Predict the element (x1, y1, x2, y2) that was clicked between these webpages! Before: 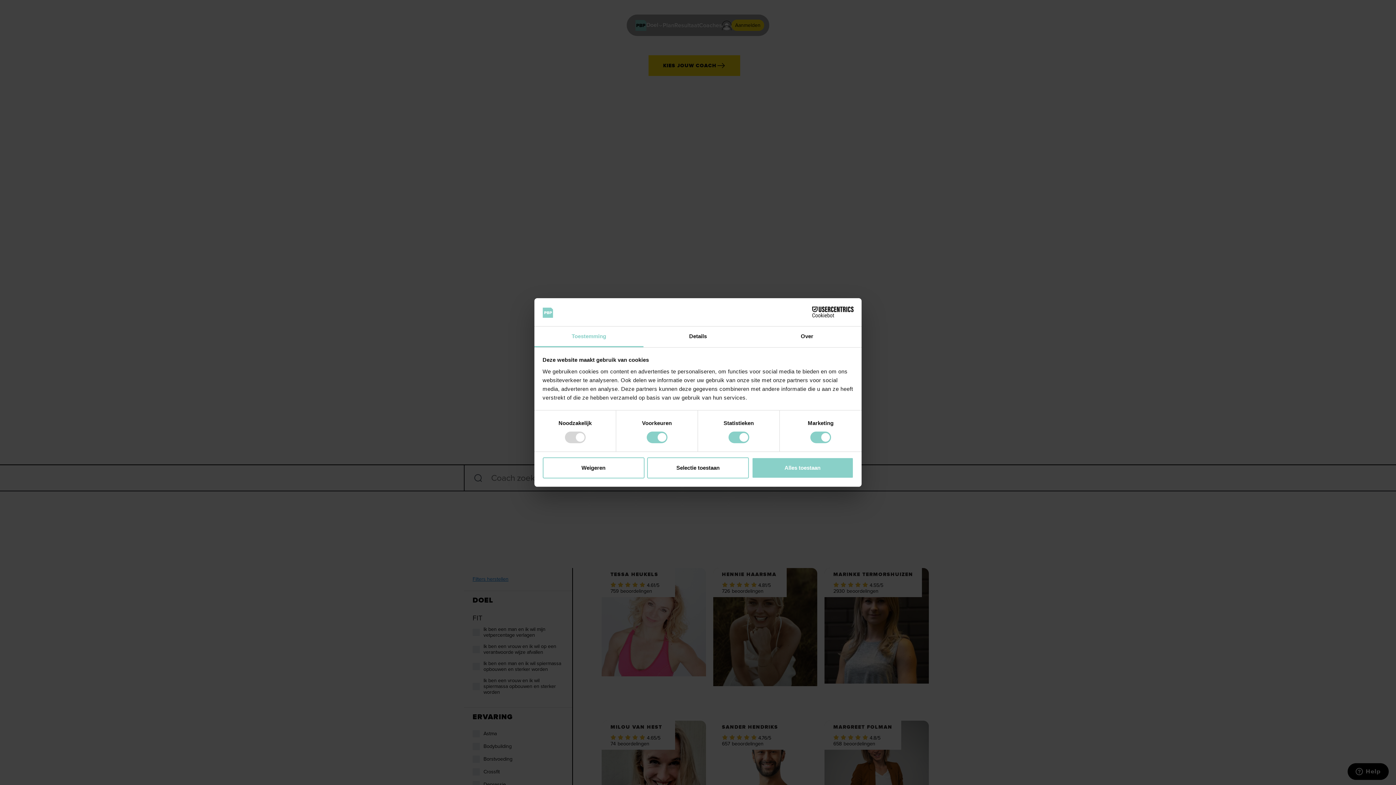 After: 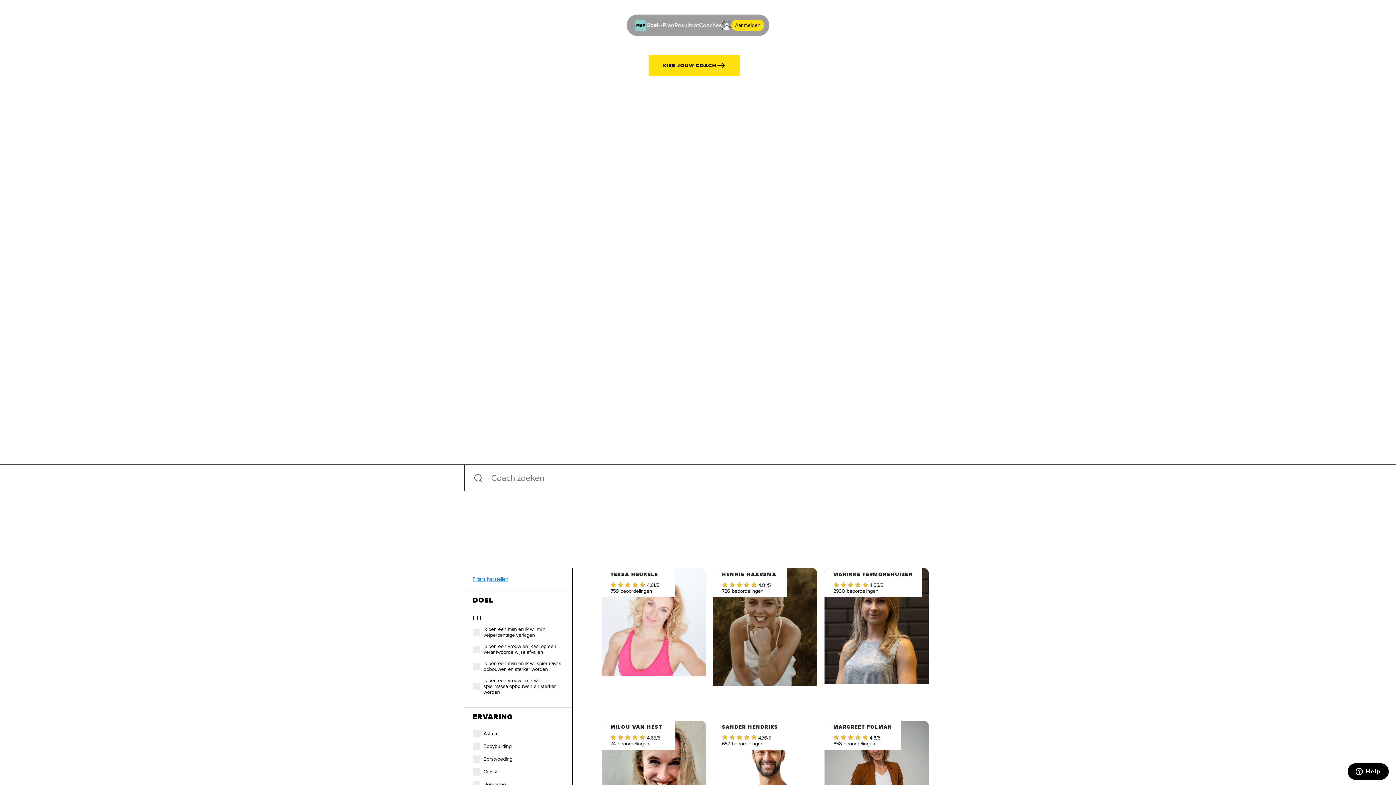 Action: label: Selectie toestaan bbox: (647, 457, 749, 478)